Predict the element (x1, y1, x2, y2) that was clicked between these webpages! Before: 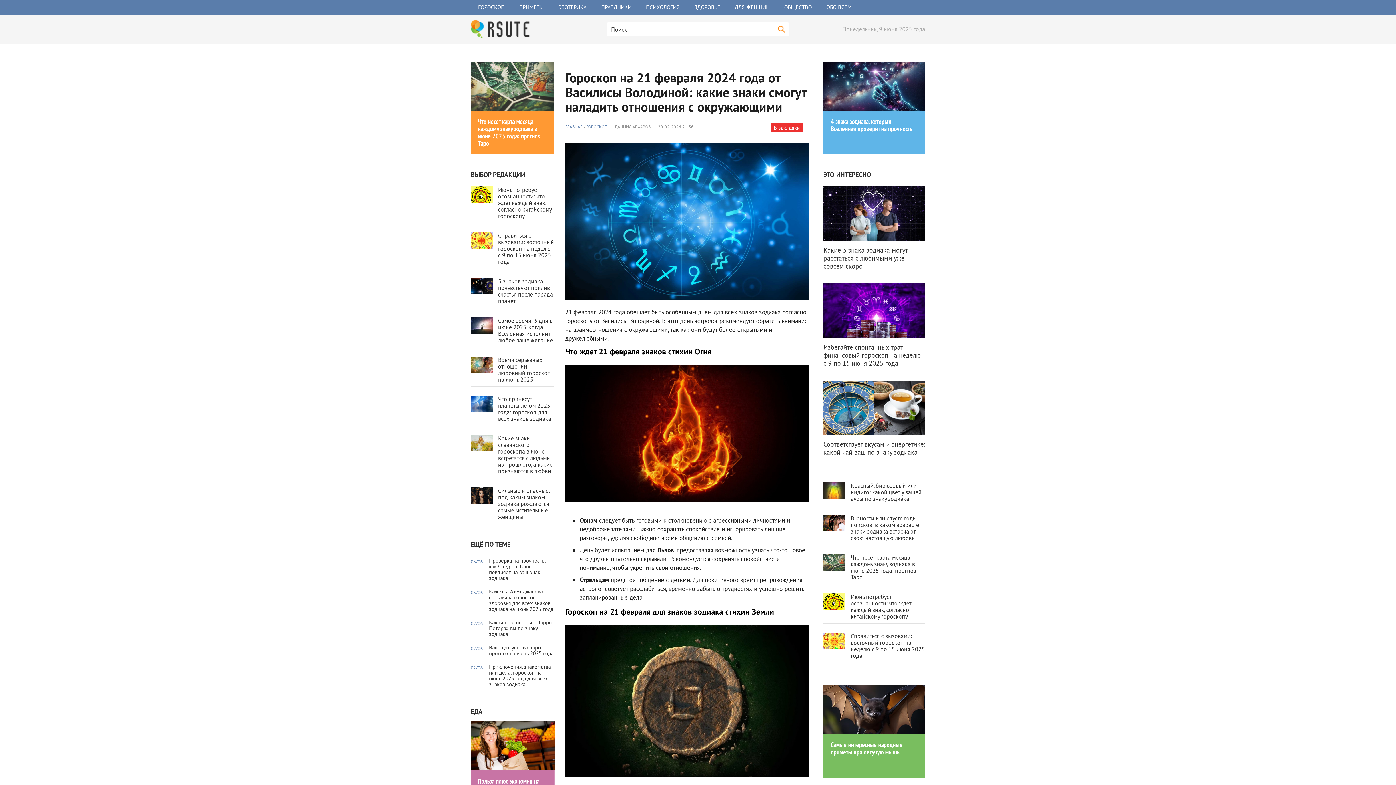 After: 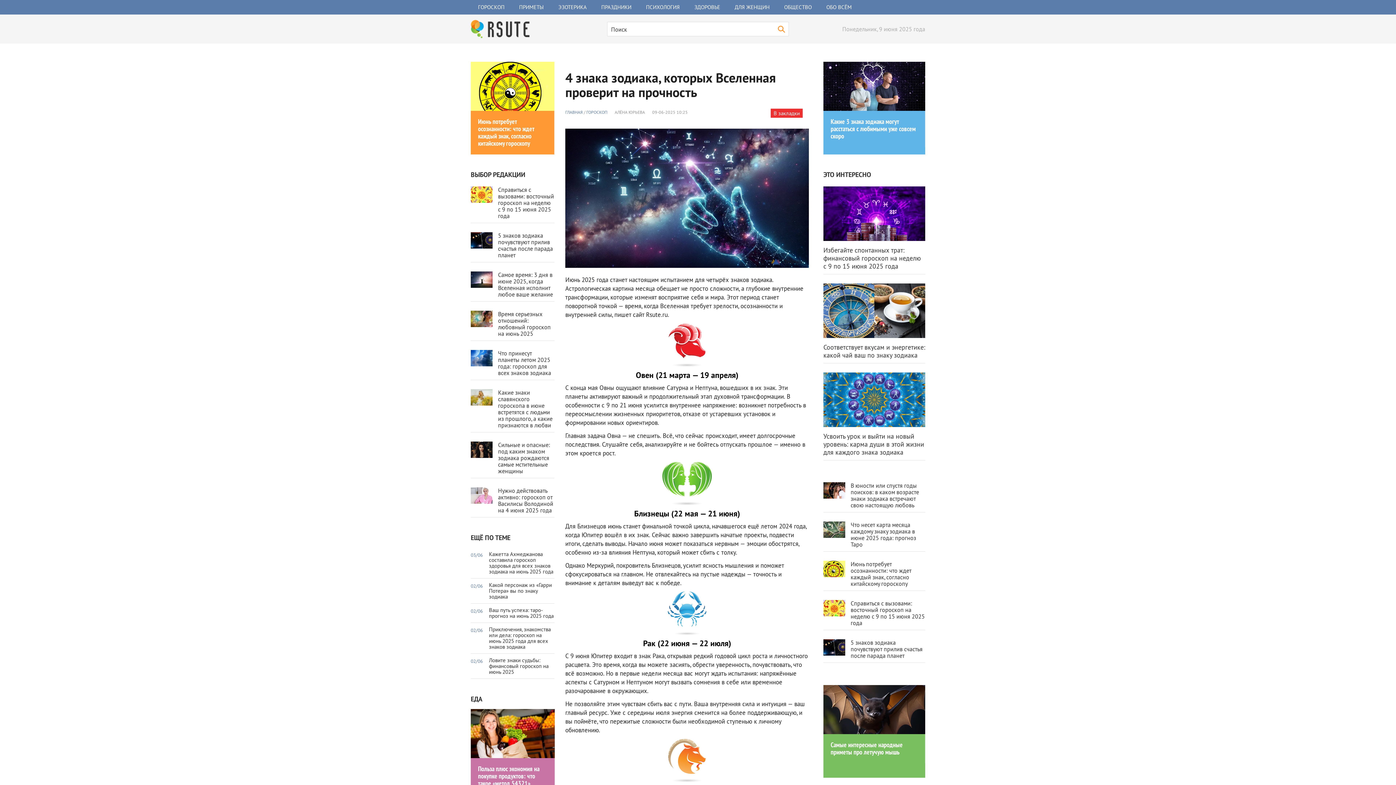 Action: bbox: (823, 61, 925, 110)